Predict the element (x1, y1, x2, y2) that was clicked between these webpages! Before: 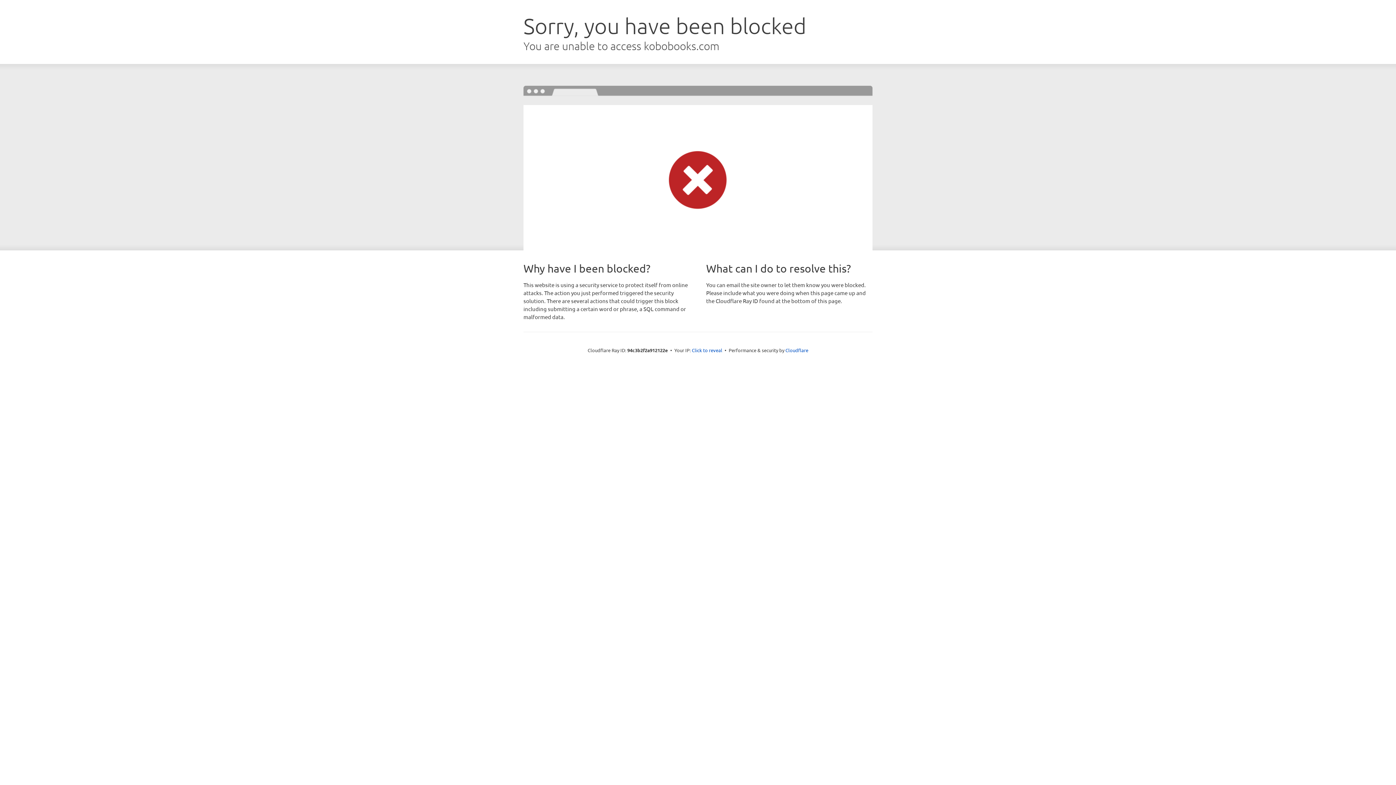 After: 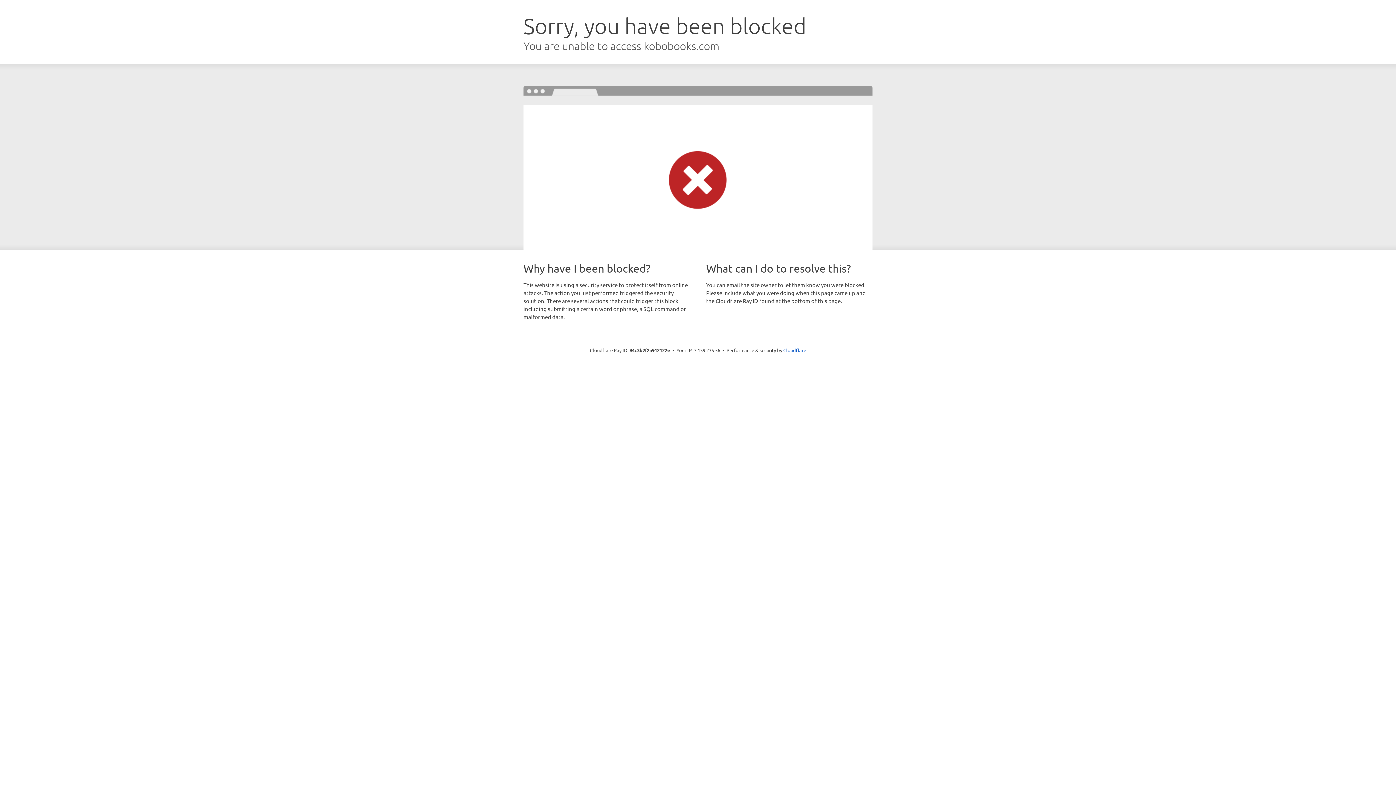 Action: bbox: (692, 346, 722, 353) label: Click to reveal